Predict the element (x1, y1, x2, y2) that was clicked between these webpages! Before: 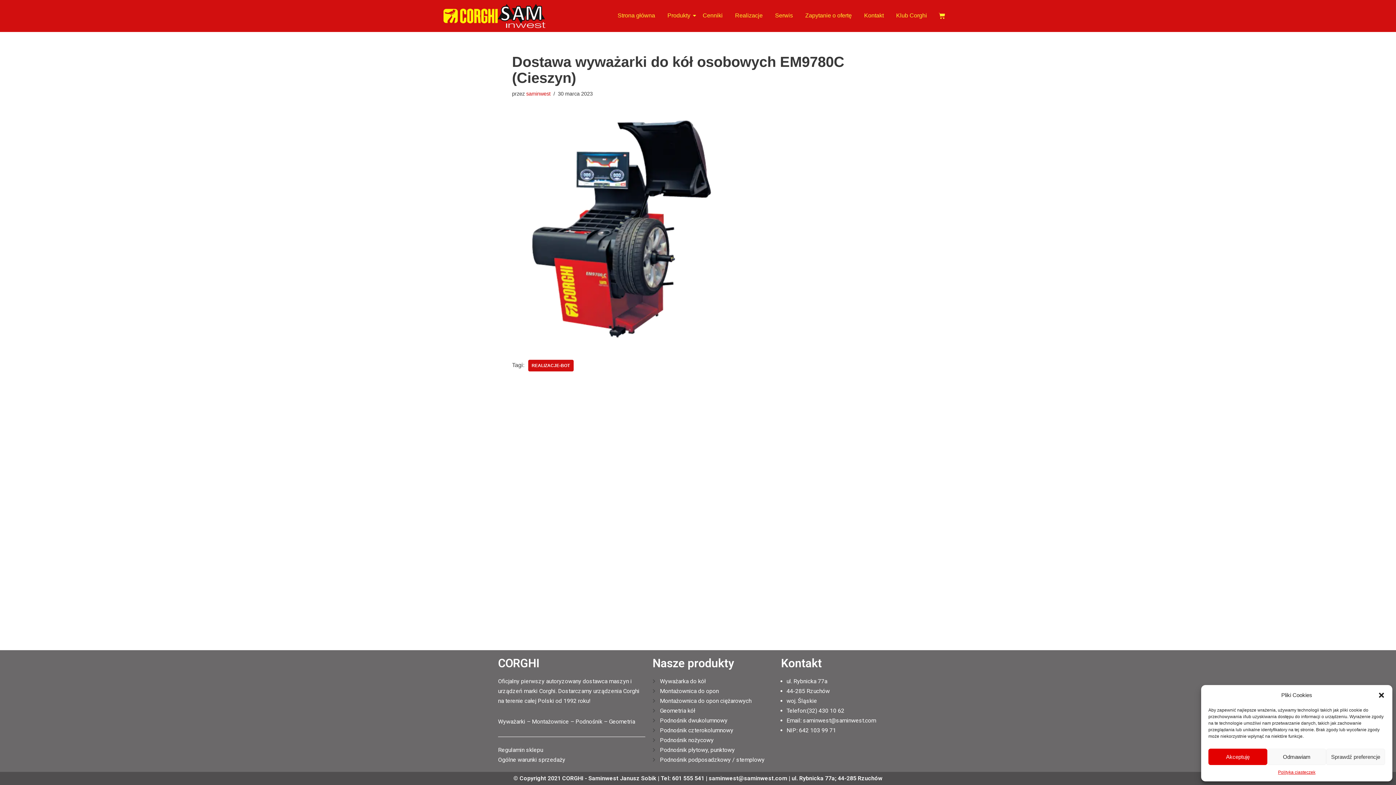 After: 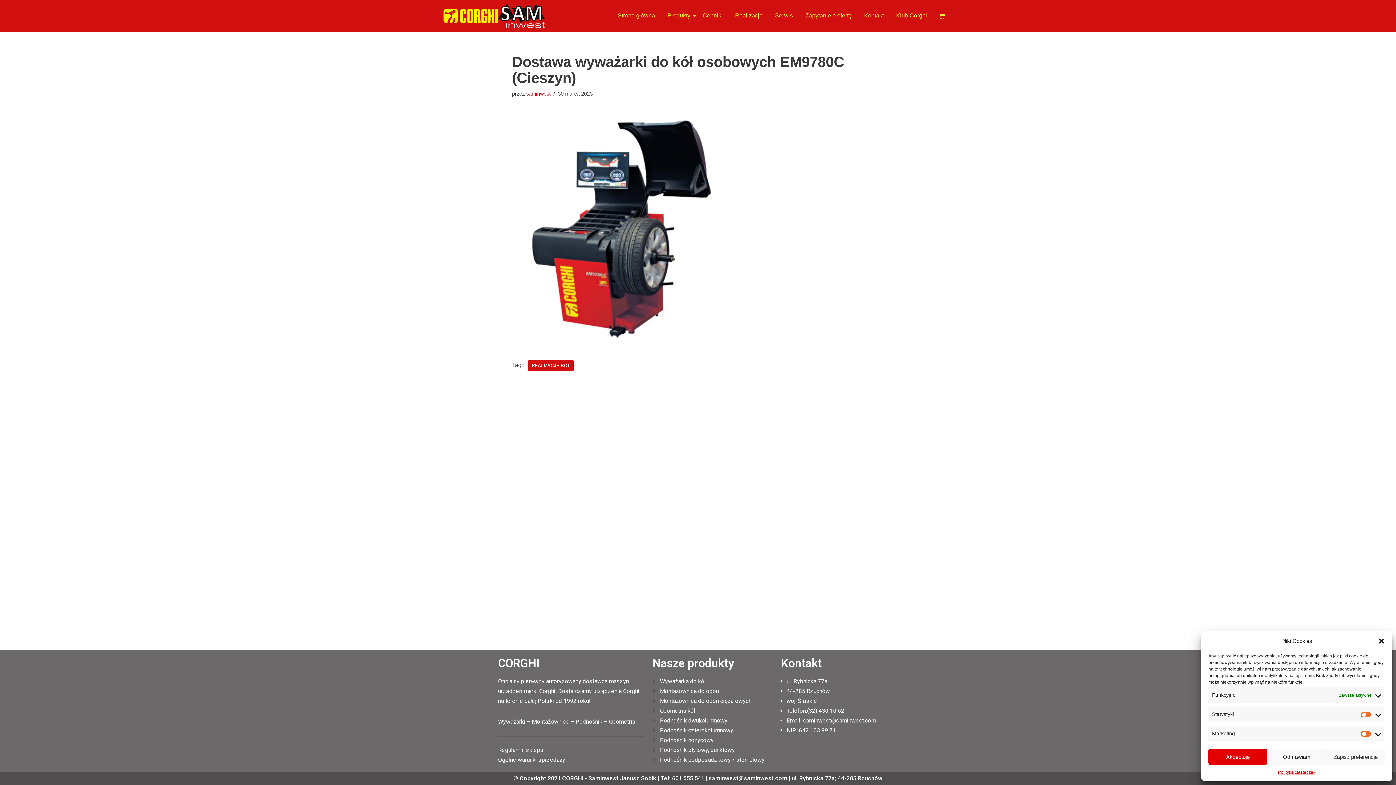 Action: label: Sprawdź preferencje bbox: (1326, 749, 1385, 765)